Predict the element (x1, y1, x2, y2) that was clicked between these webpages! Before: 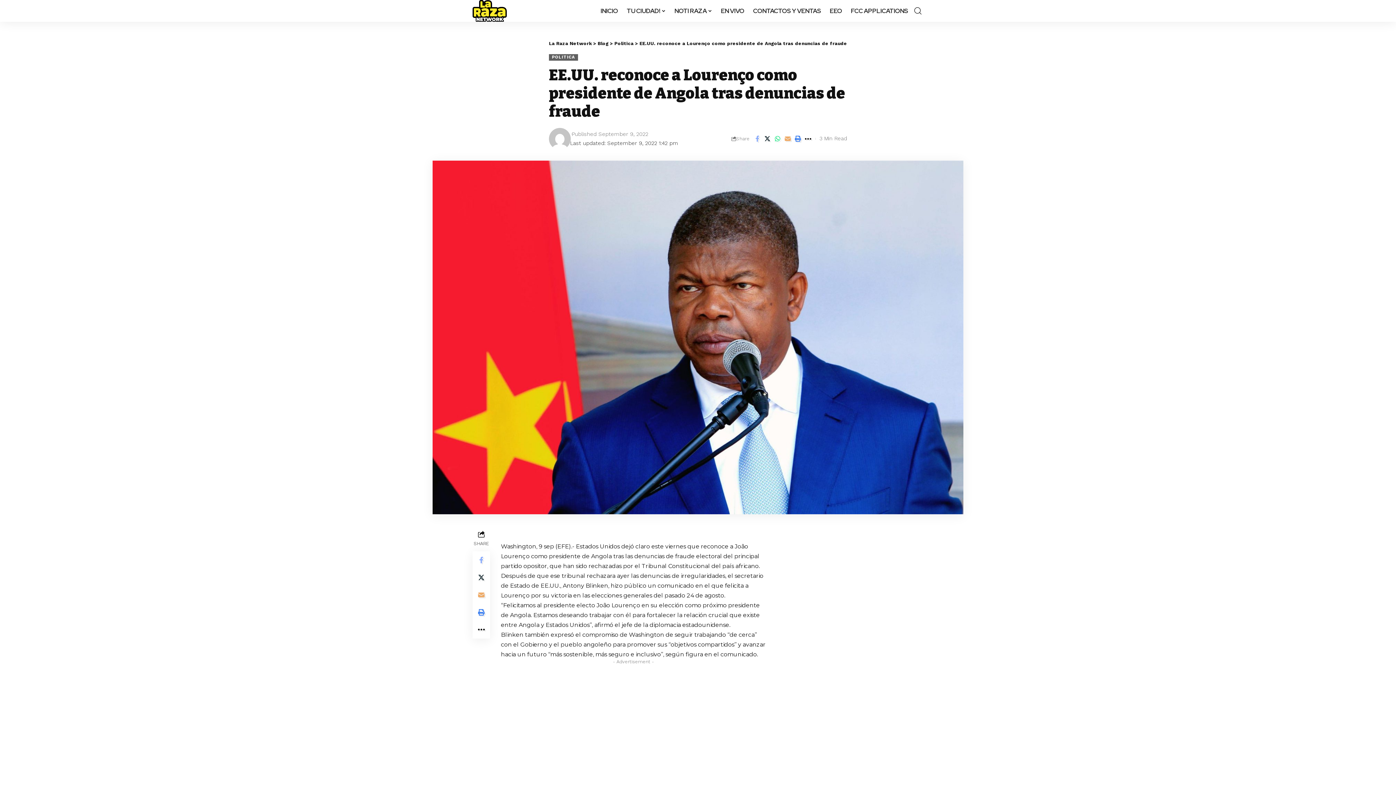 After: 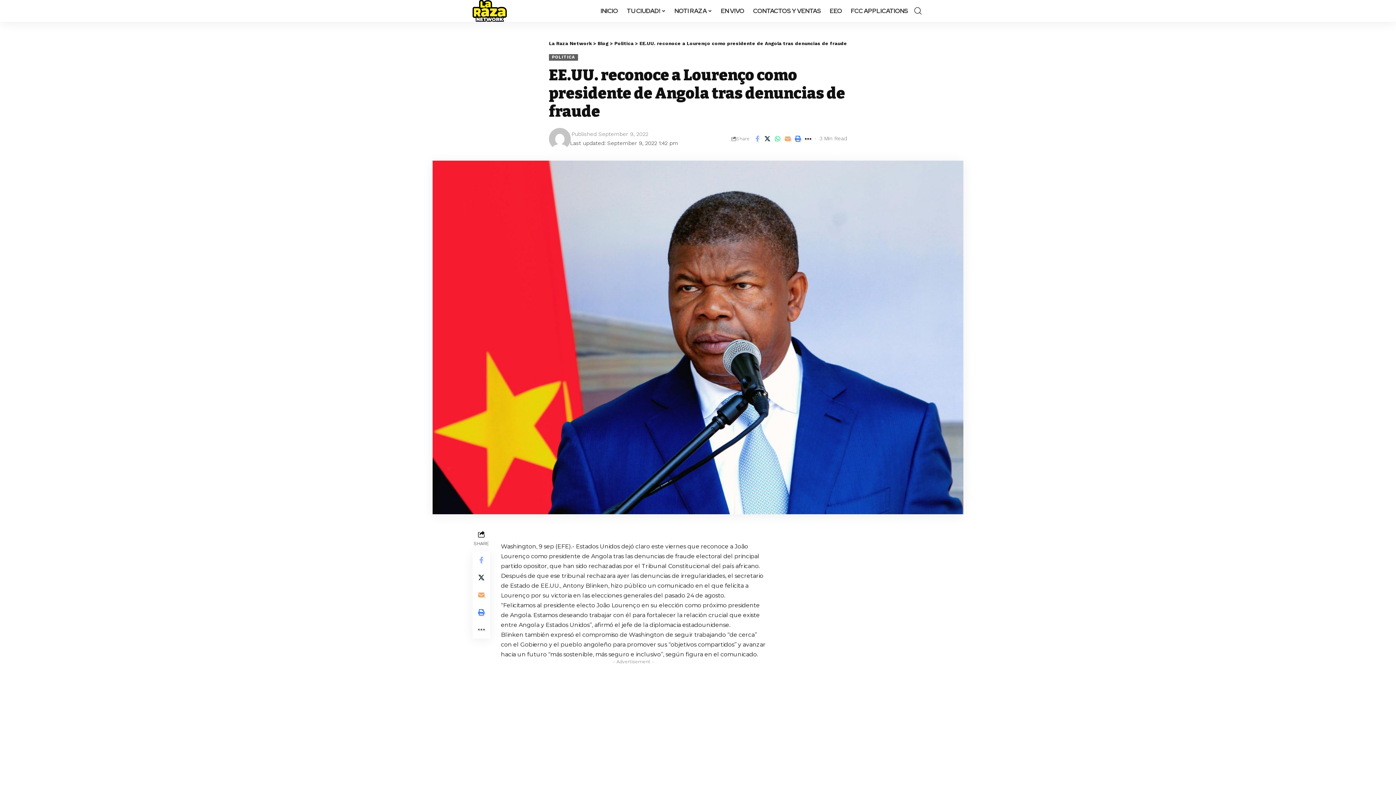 Action: bbox: (472, 621, 490, 638) label: More